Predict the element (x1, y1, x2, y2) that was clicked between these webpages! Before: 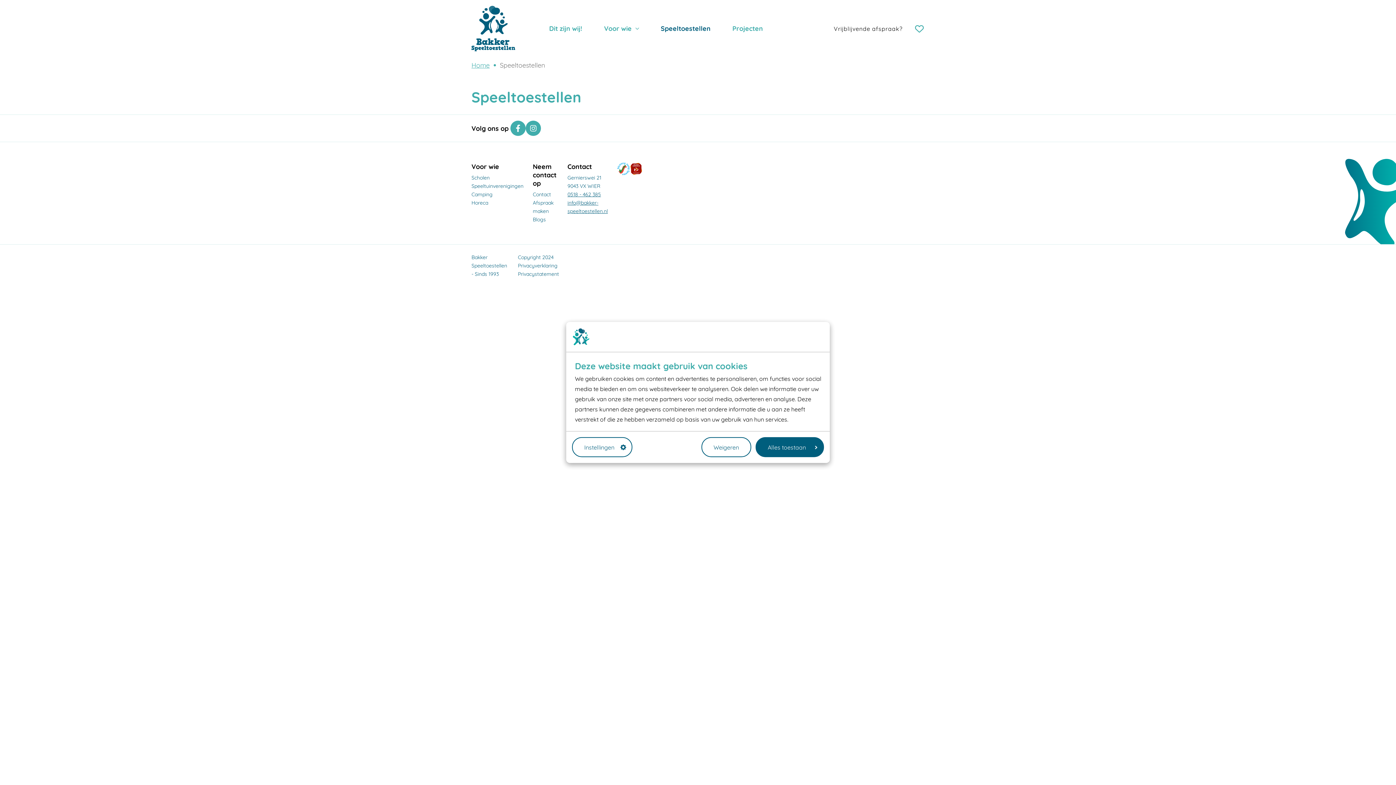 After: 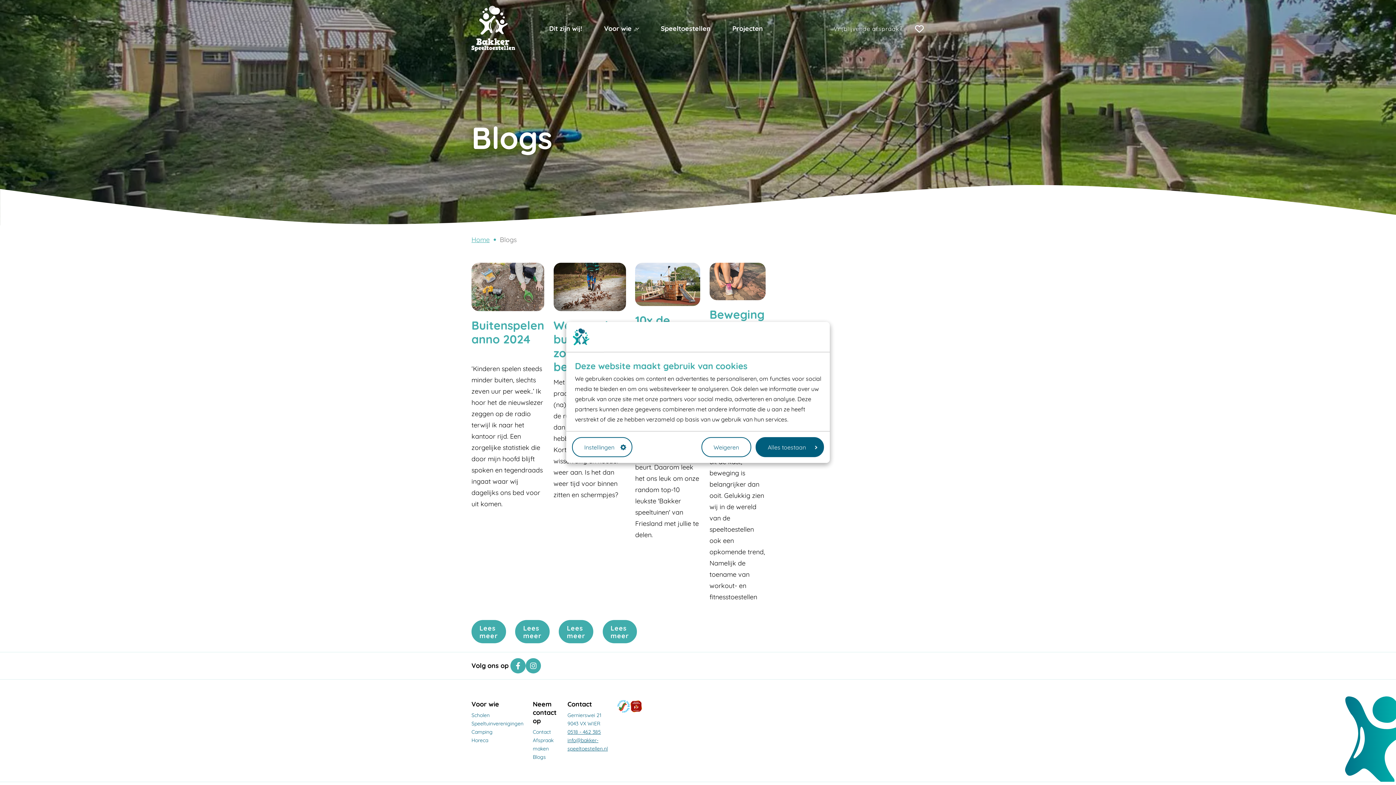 Action: bbox: (532, 216, 546, 222) label: Blogs